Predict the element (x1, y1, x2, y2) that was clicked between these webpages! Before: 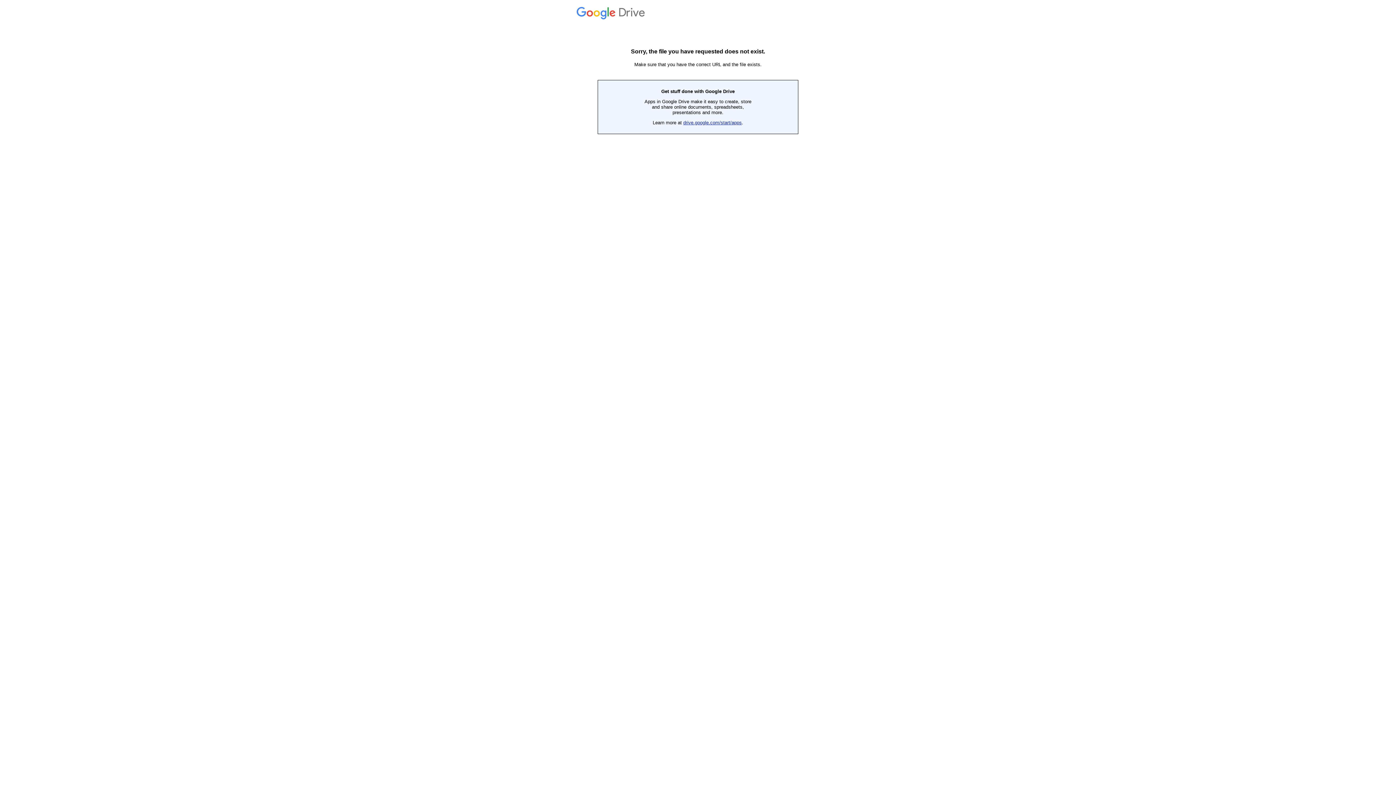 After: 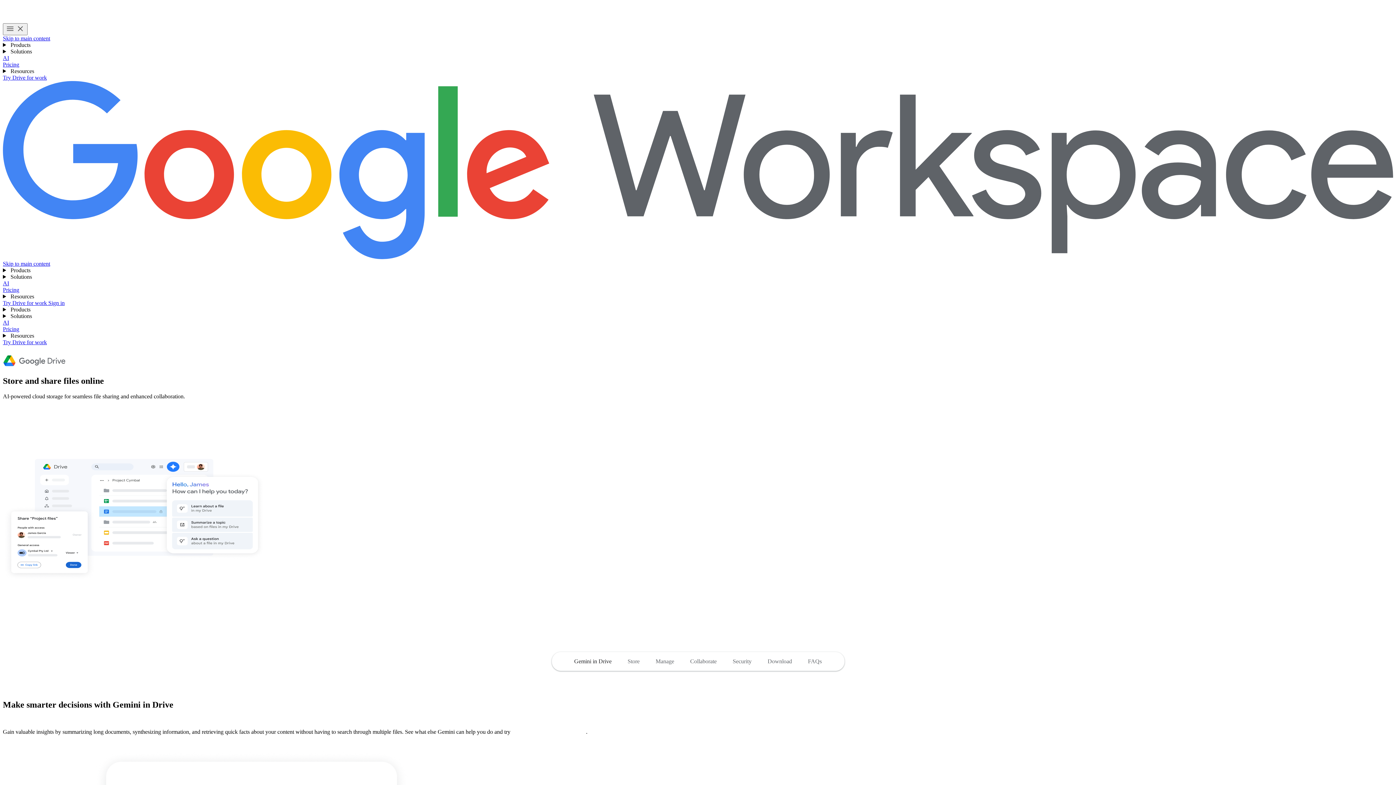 Action: bbox: (683, 120, 742, 125) label: drive.google.com/start/apps